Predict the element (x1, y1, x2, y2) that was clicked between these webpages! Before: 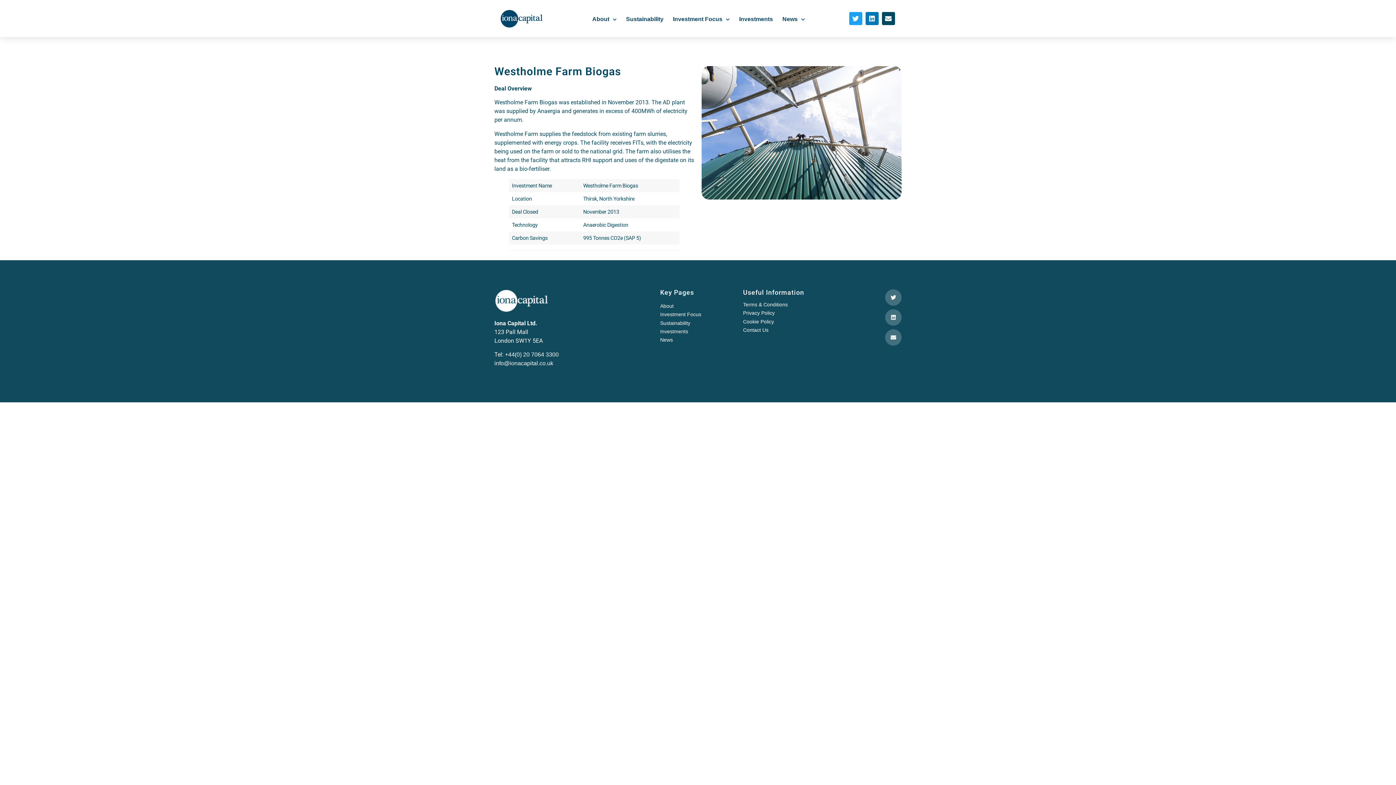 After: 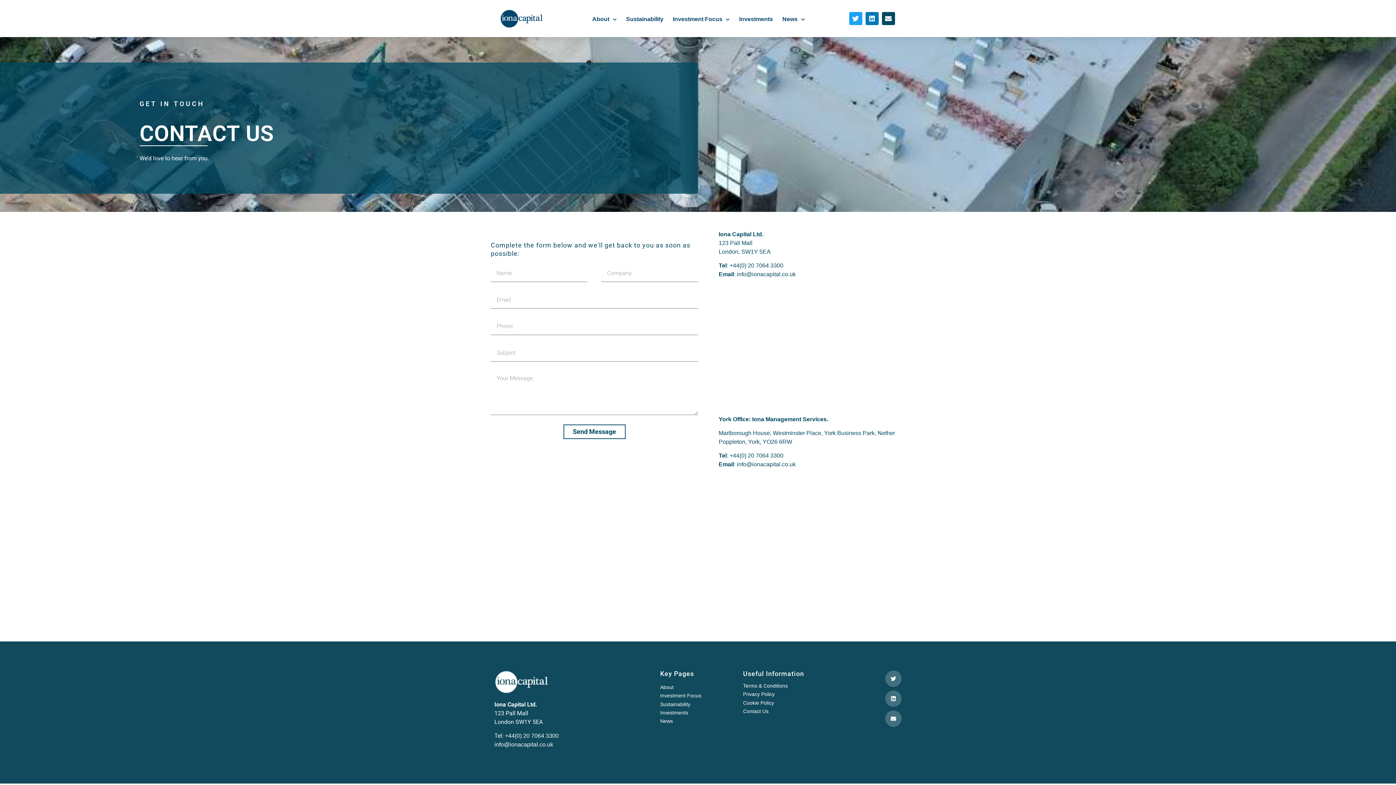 Action: bbox: (882, 12, 895, 25) label: Envelope